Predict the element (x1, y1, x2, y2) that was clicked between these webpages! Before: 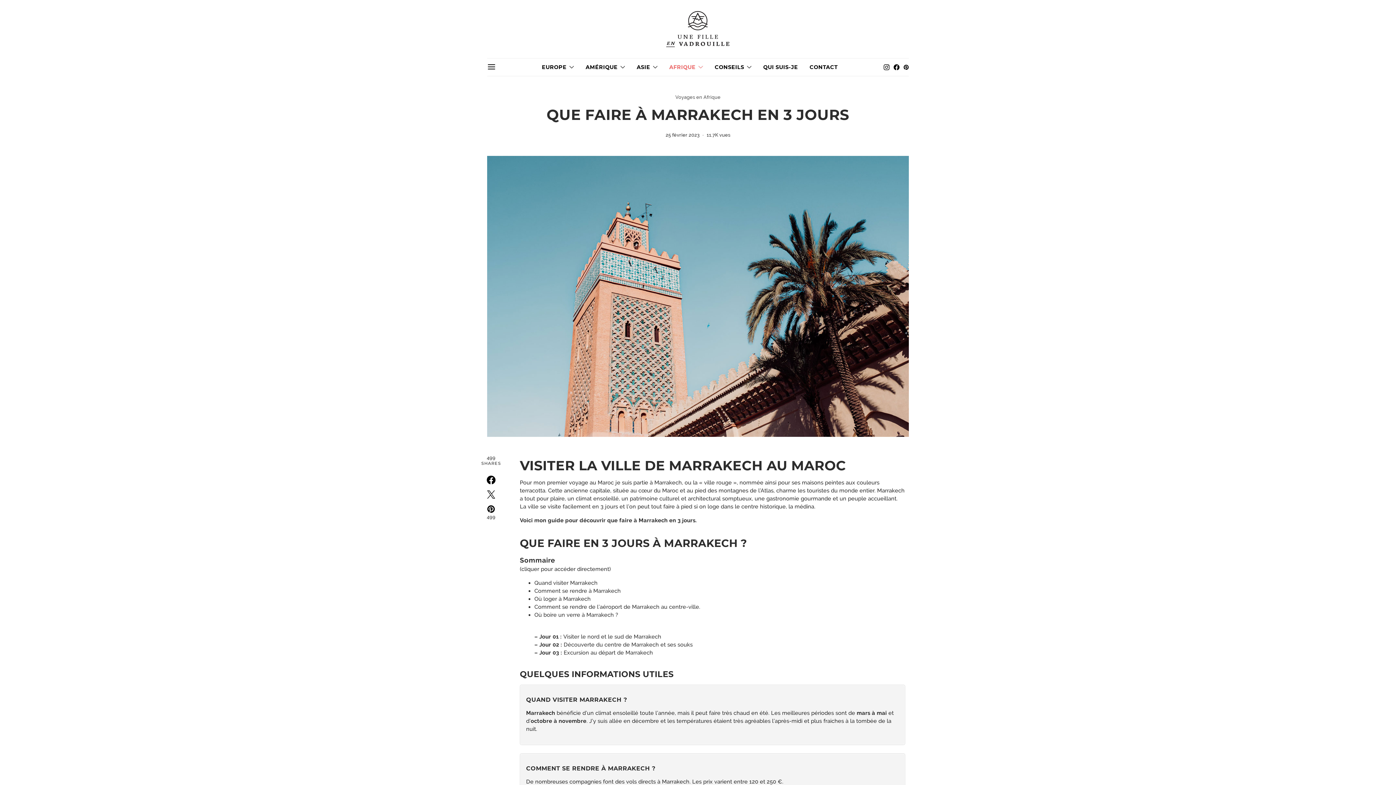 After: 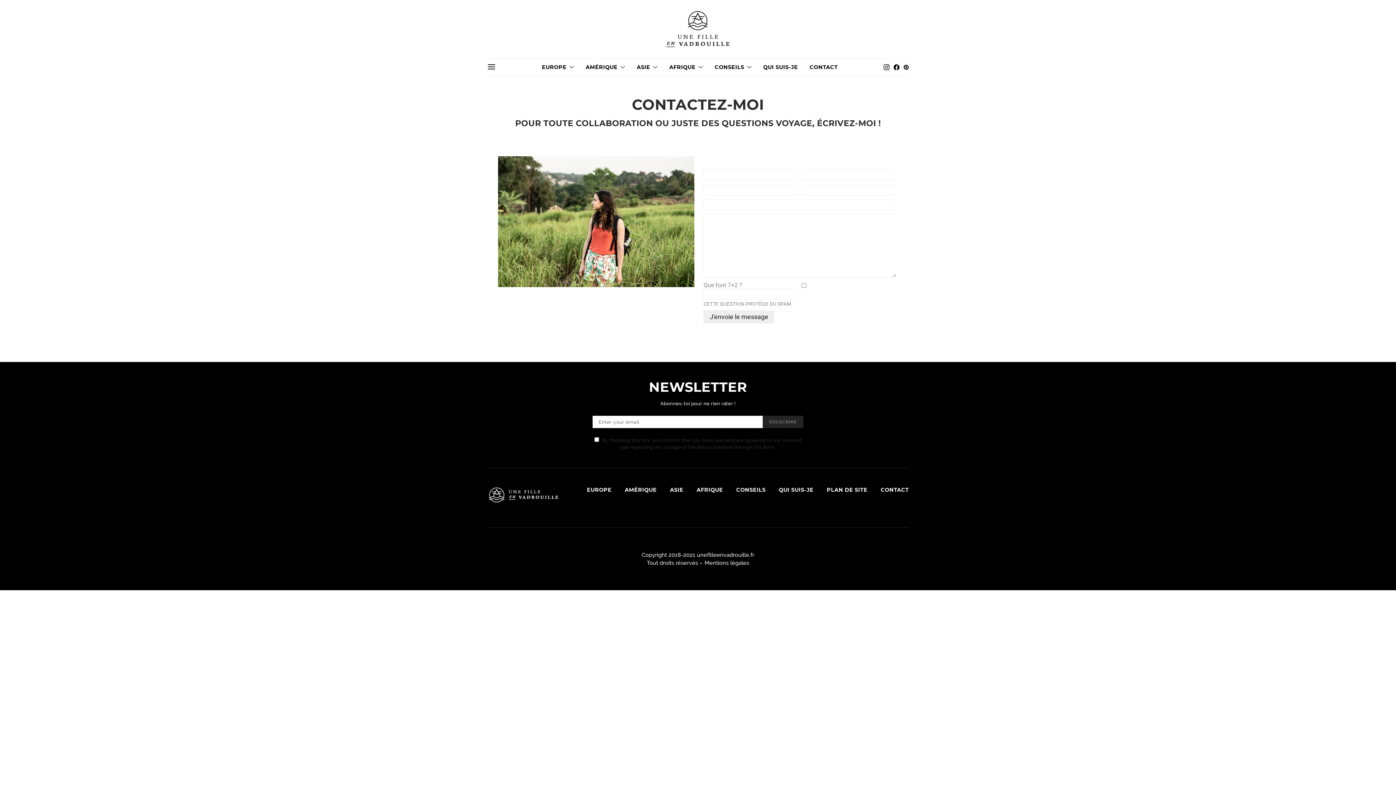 Action: bbox: (809, 58, 838, 76) label: CONTACT